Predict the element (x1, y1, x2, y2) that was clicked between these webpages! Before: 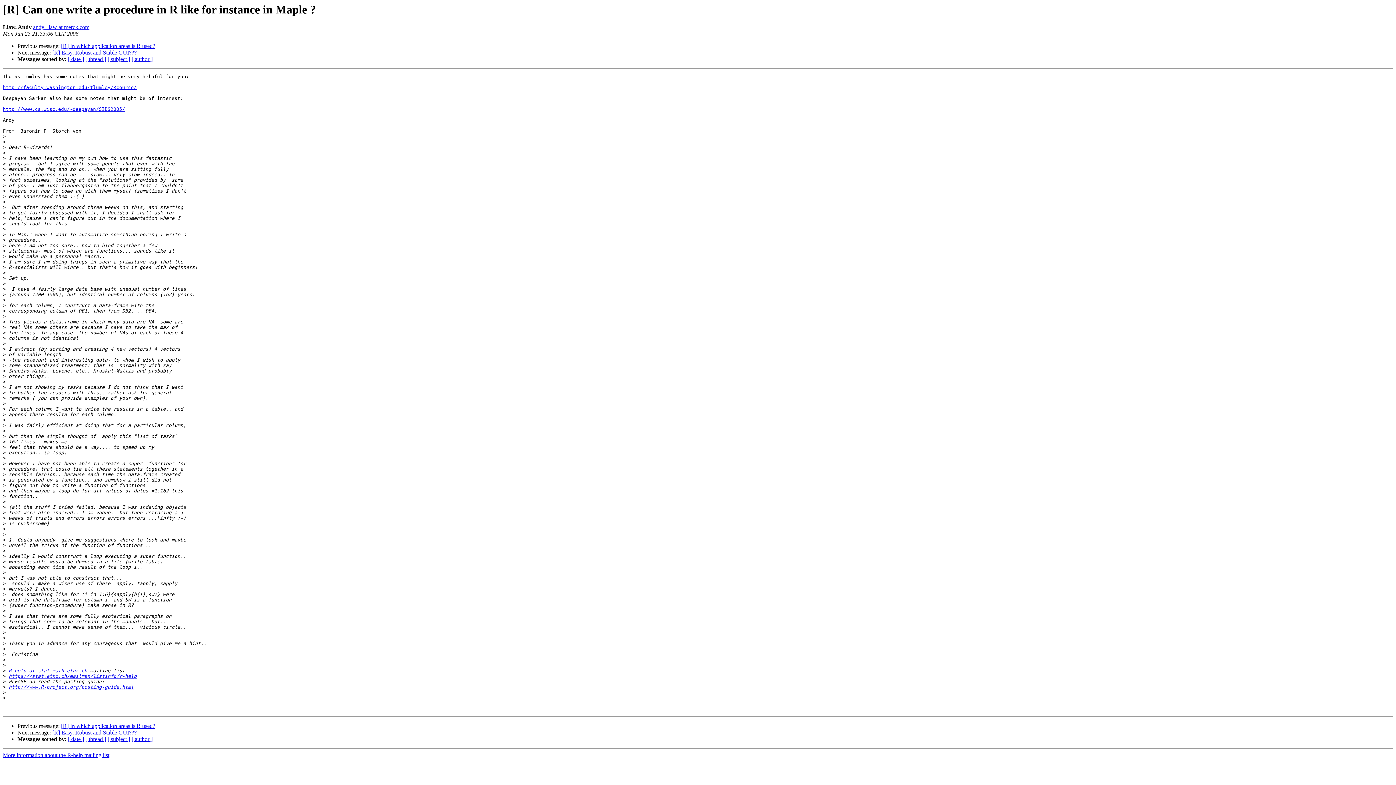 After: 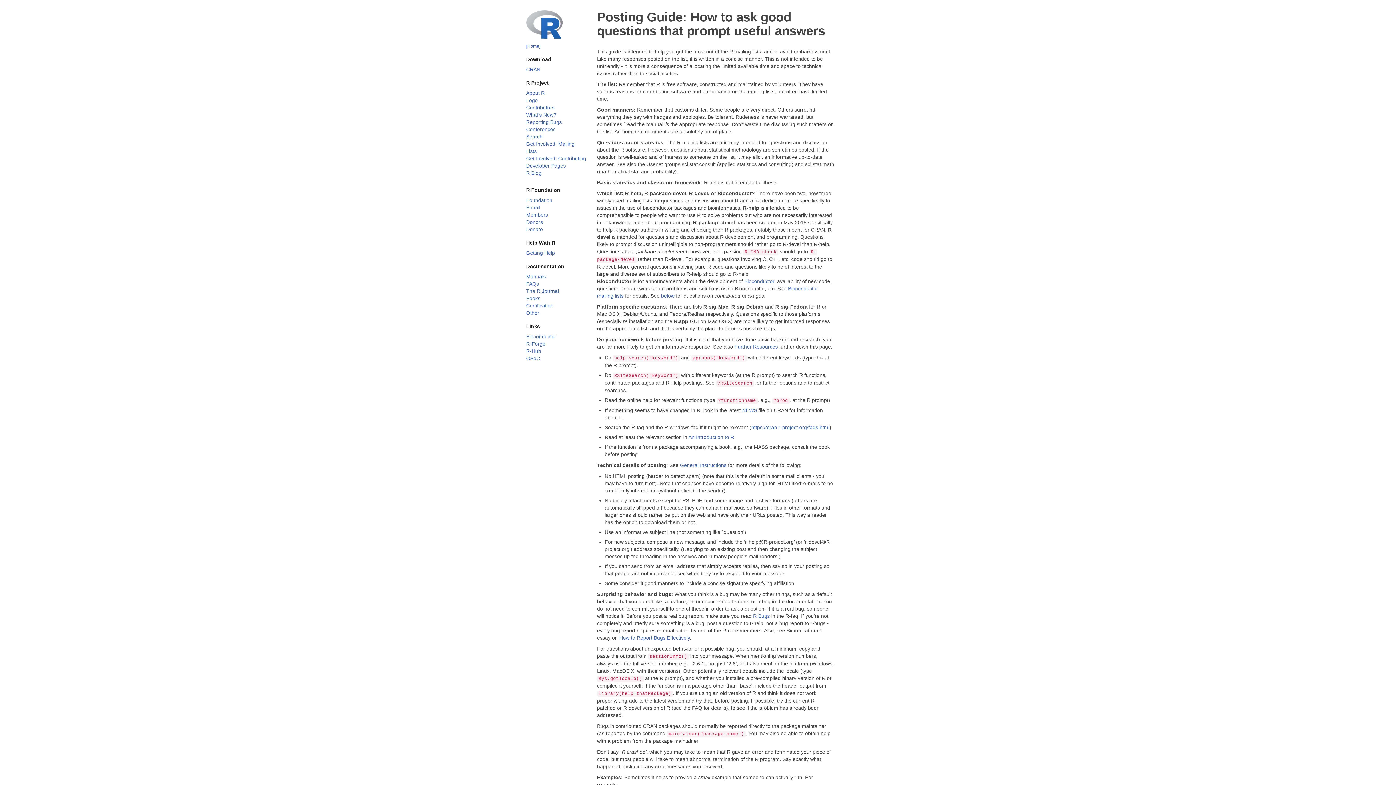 Action: label: http://www.R-project.org/posting-guide.html bbox: (8, 684, 133, 690)